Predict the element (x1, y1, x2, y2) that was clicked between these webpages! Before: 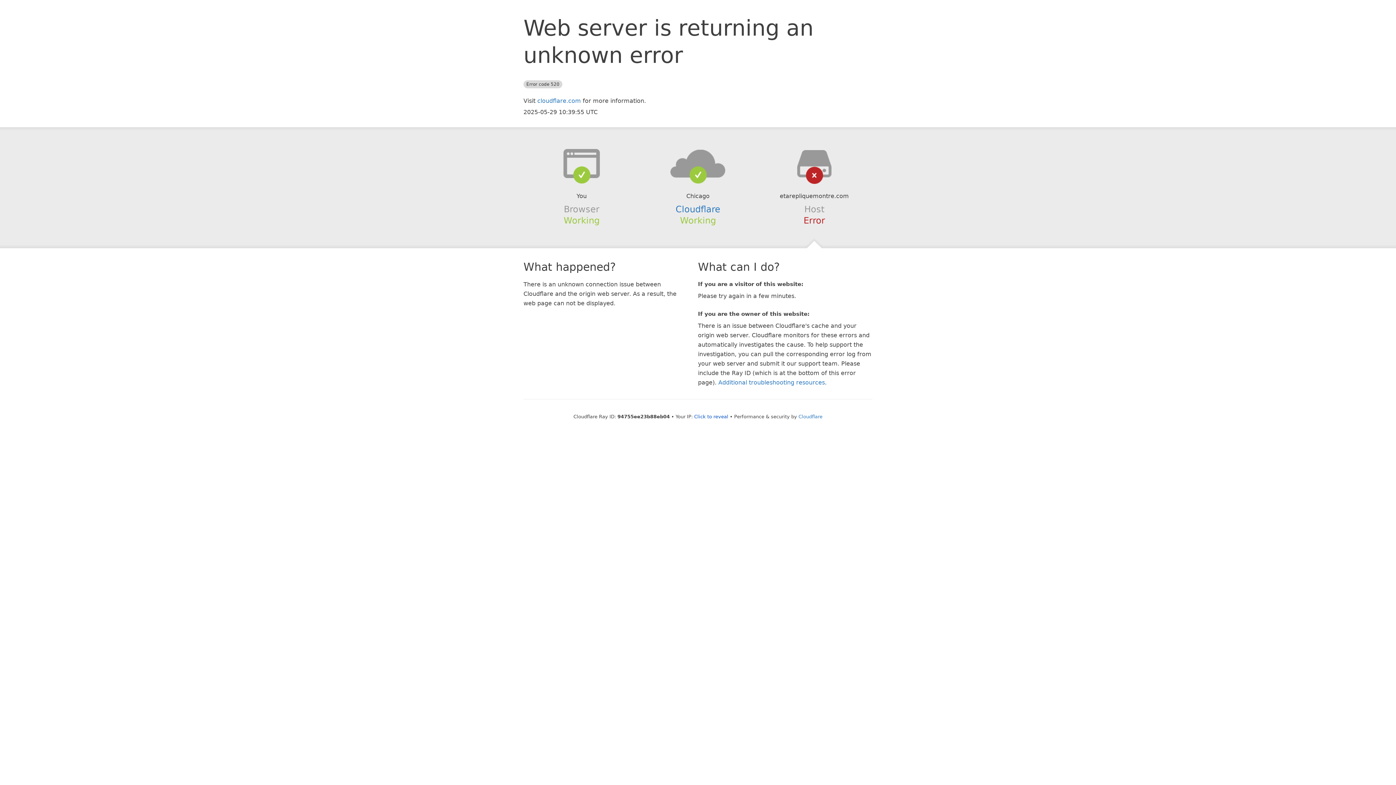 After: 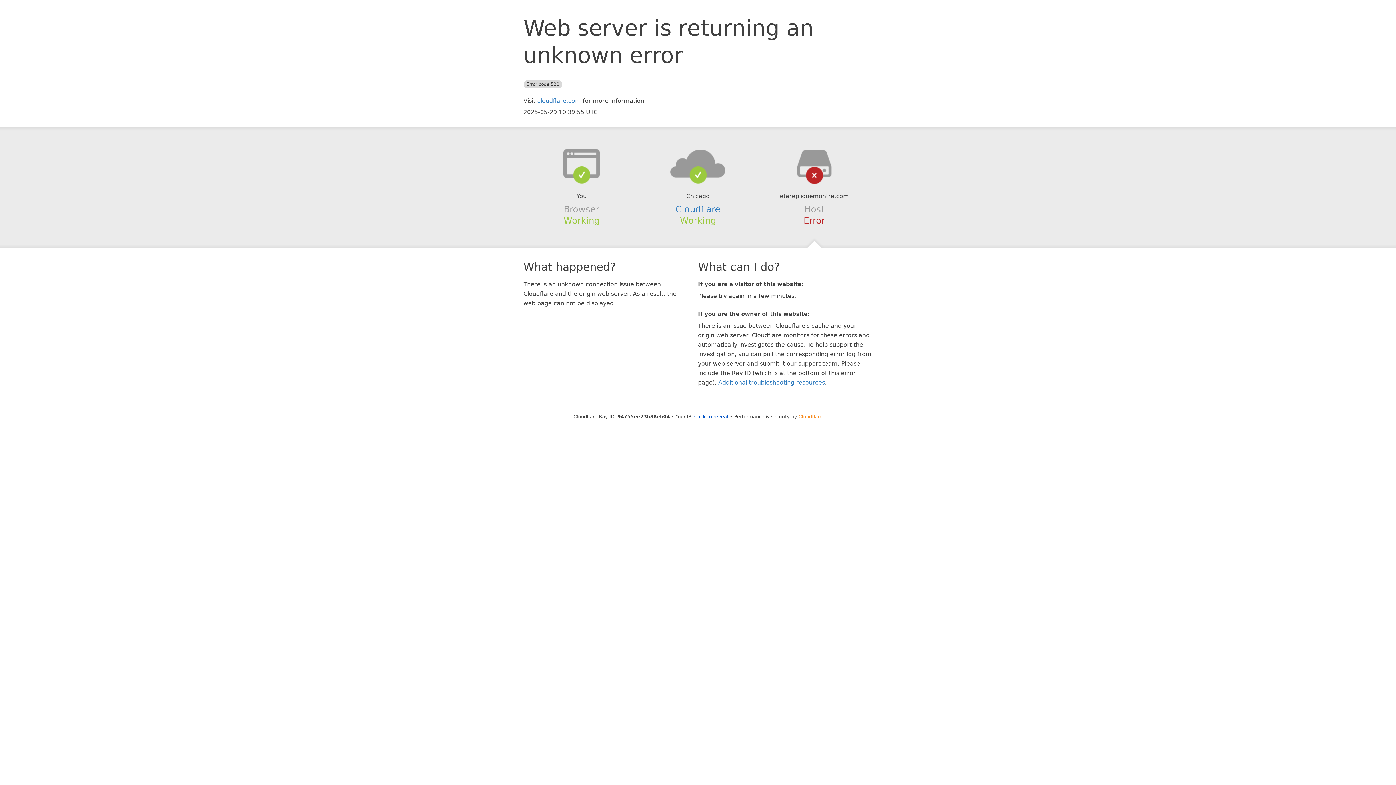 Action: bbox: (798, 414, 822, 419) label: Cloudflare